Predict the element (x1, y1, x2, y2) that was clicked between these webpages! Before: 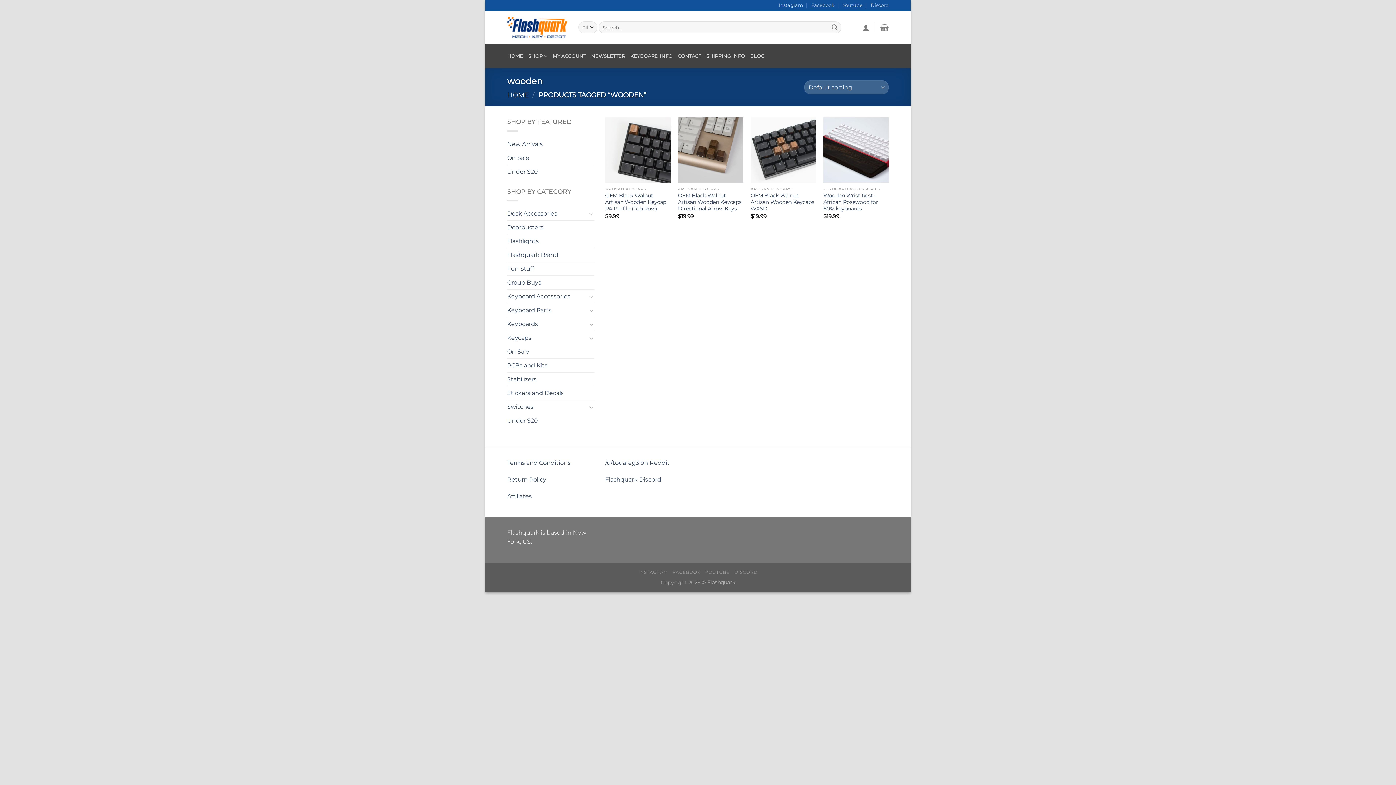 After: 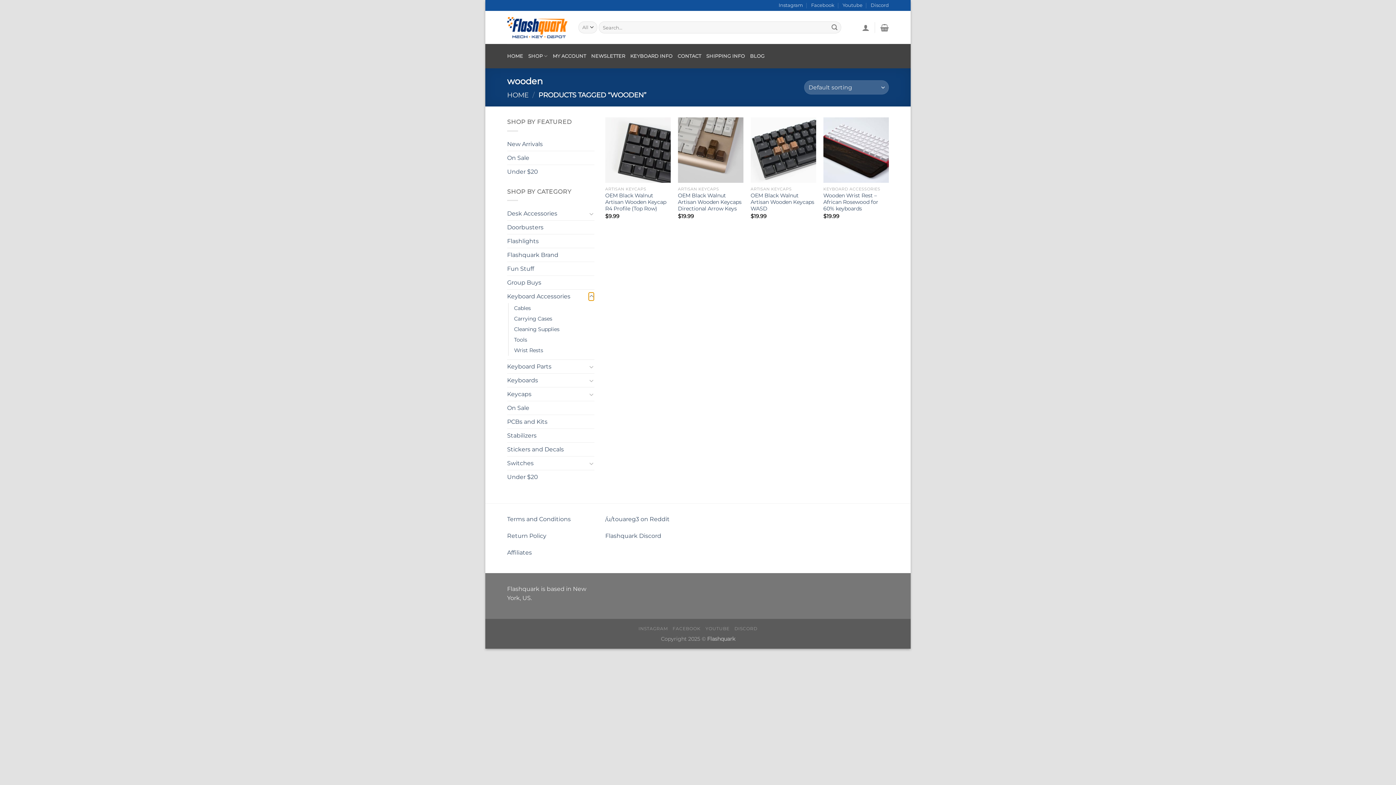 Action: bbox: (588, 292, 594, 300) label: Toggle